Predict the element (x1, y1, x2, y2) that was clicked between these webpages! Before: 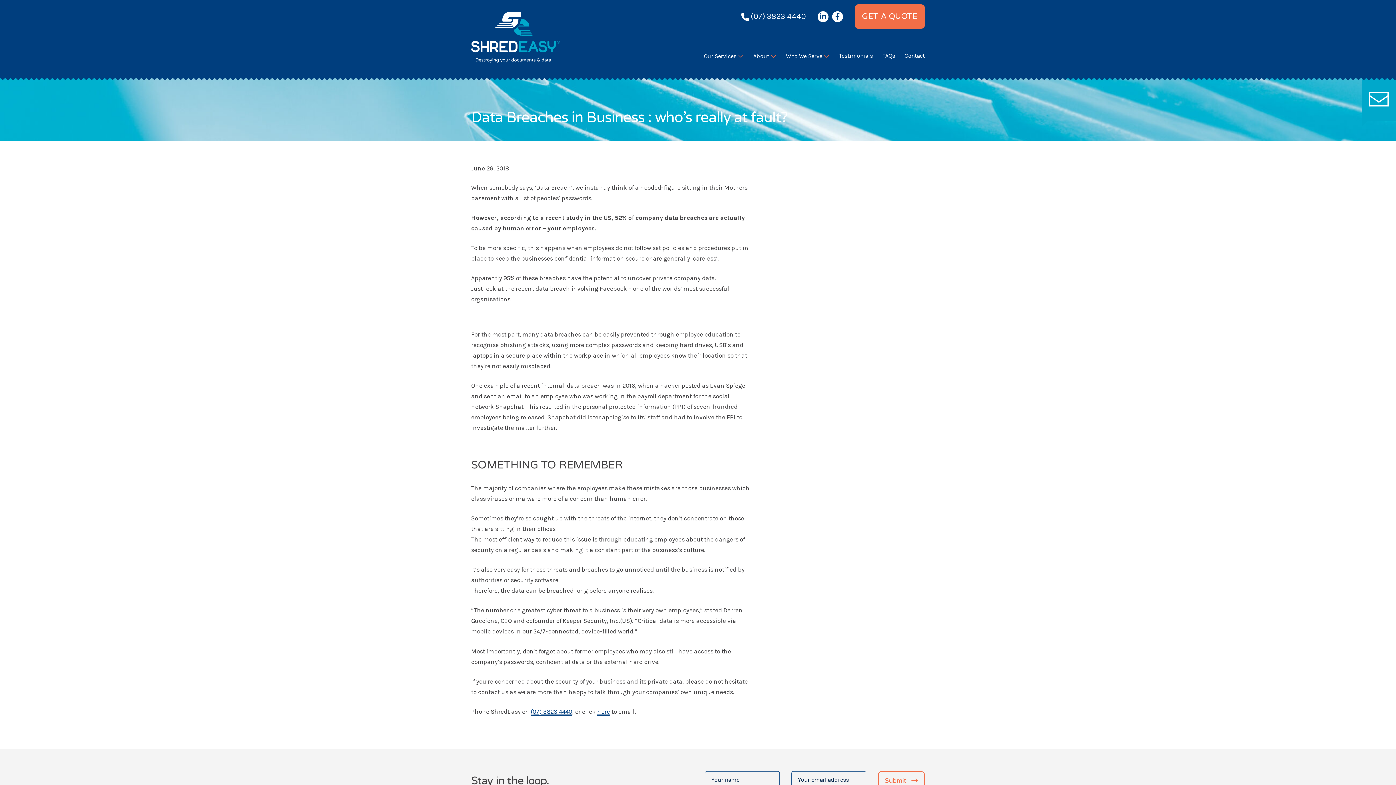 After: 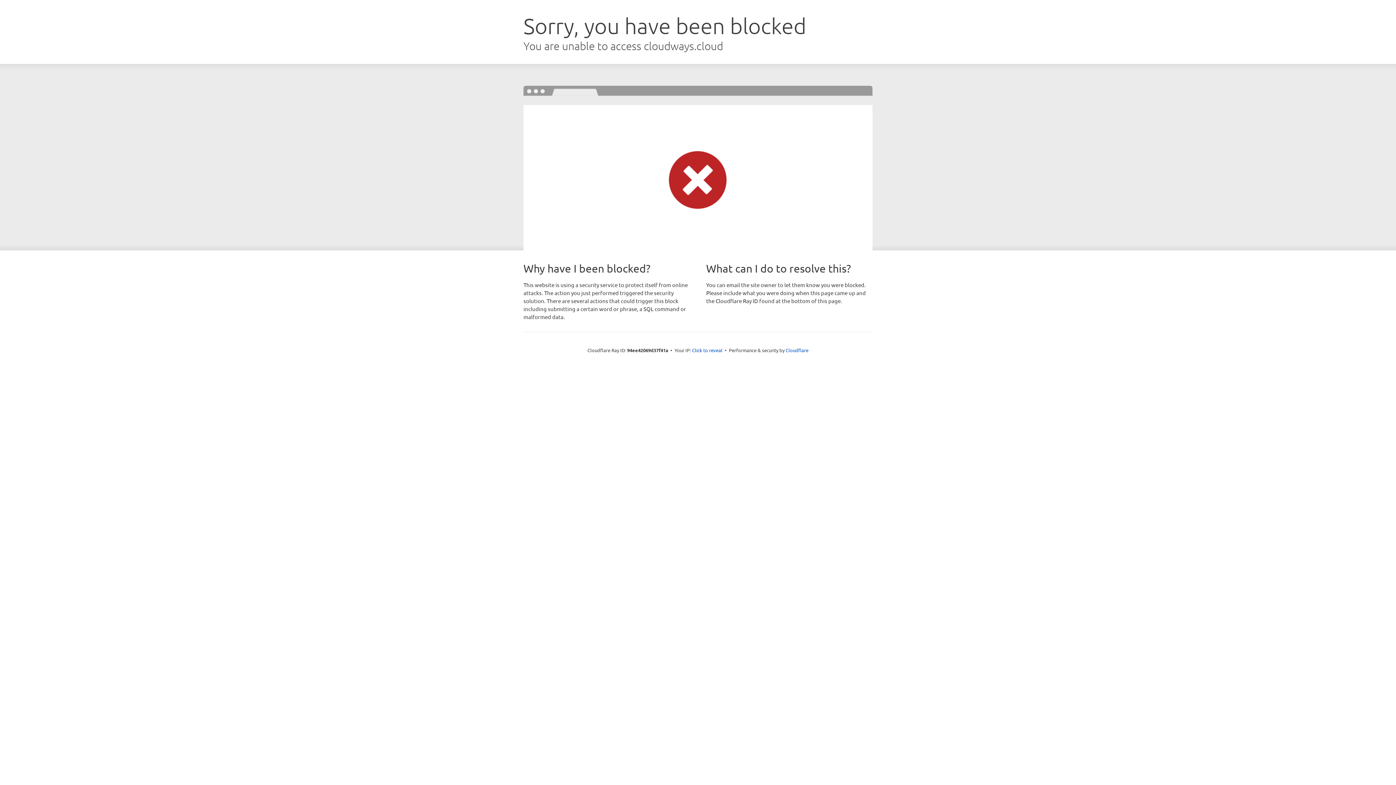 Action: bbox: (597, 708, 610, 715) label: here